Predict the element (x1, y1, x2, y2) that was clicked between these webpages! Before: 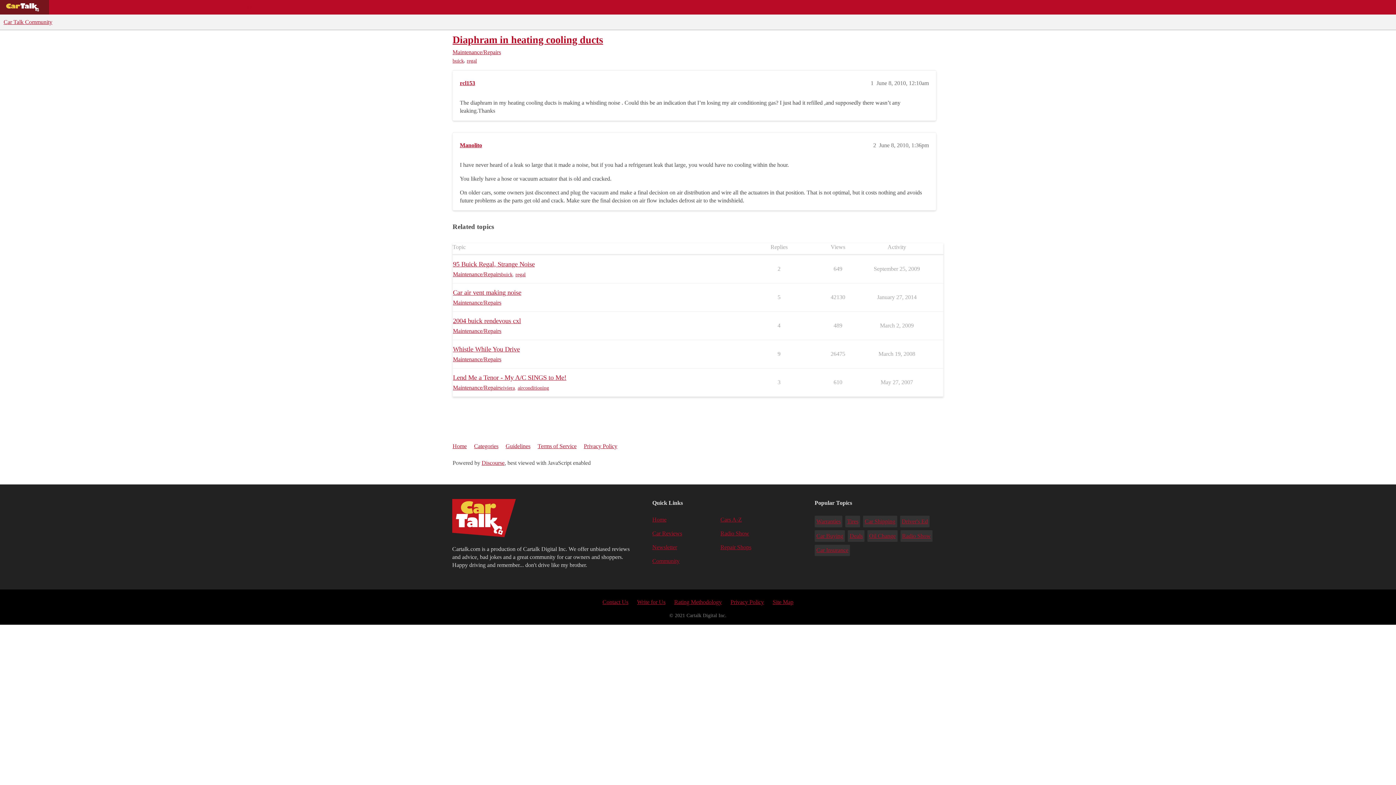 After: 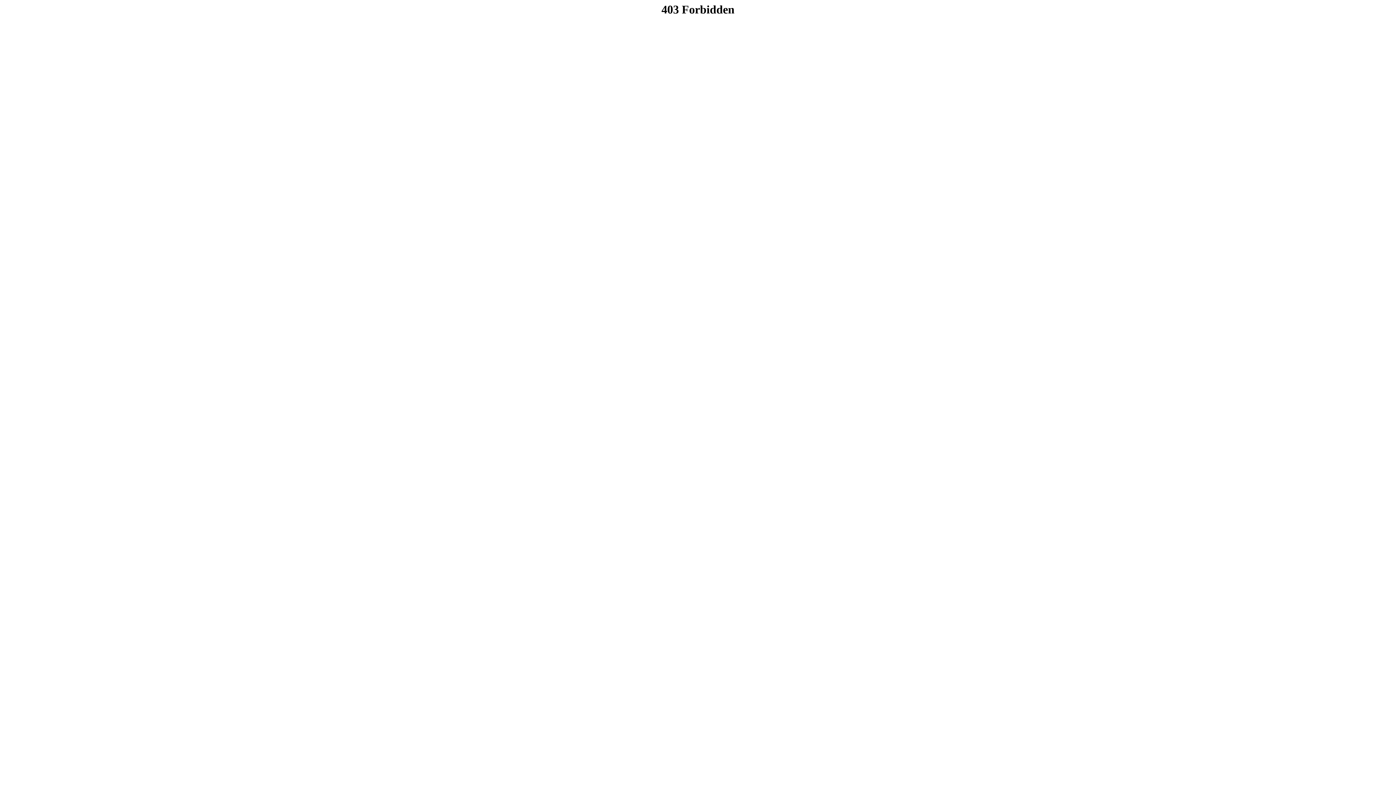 Action: label: BUYING GUIDES bbox: (49, 0, 100, 14)